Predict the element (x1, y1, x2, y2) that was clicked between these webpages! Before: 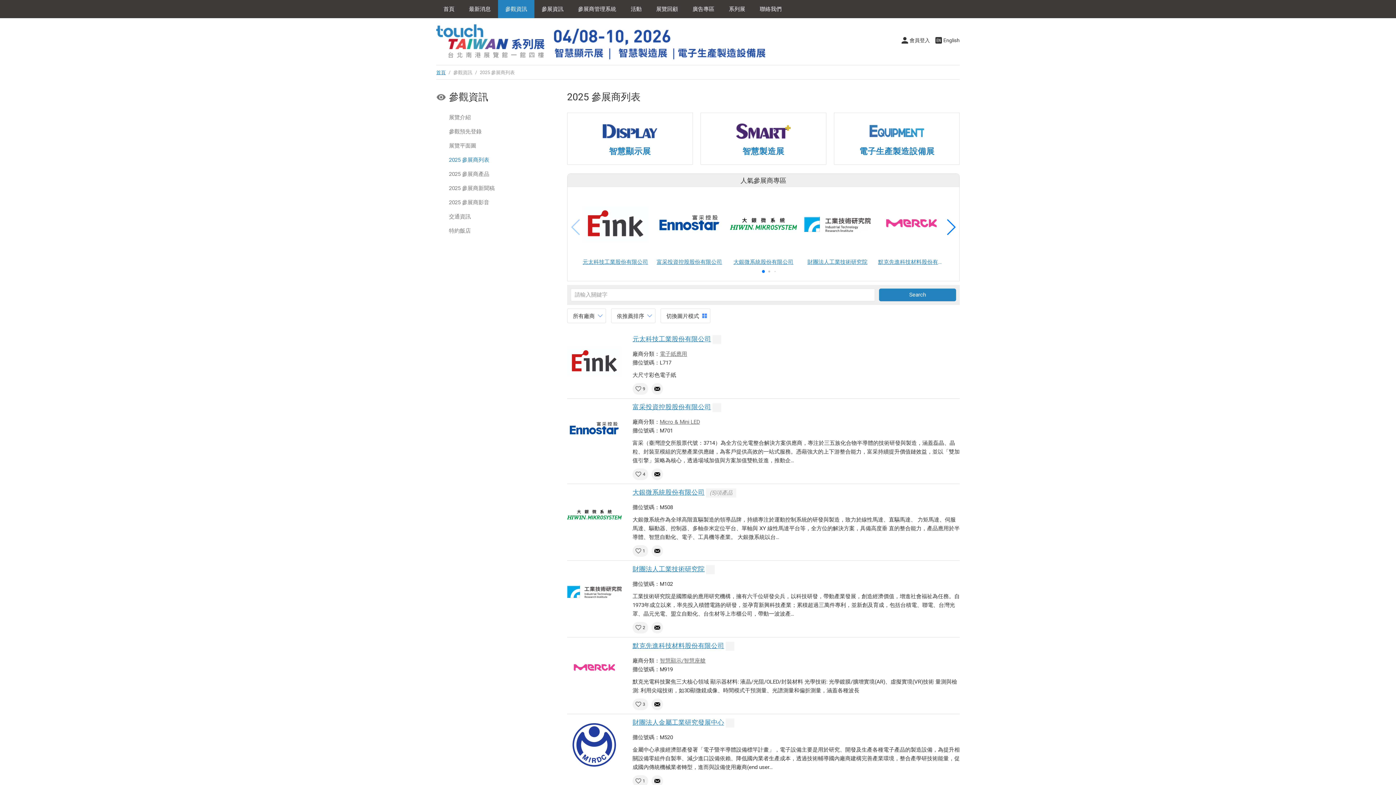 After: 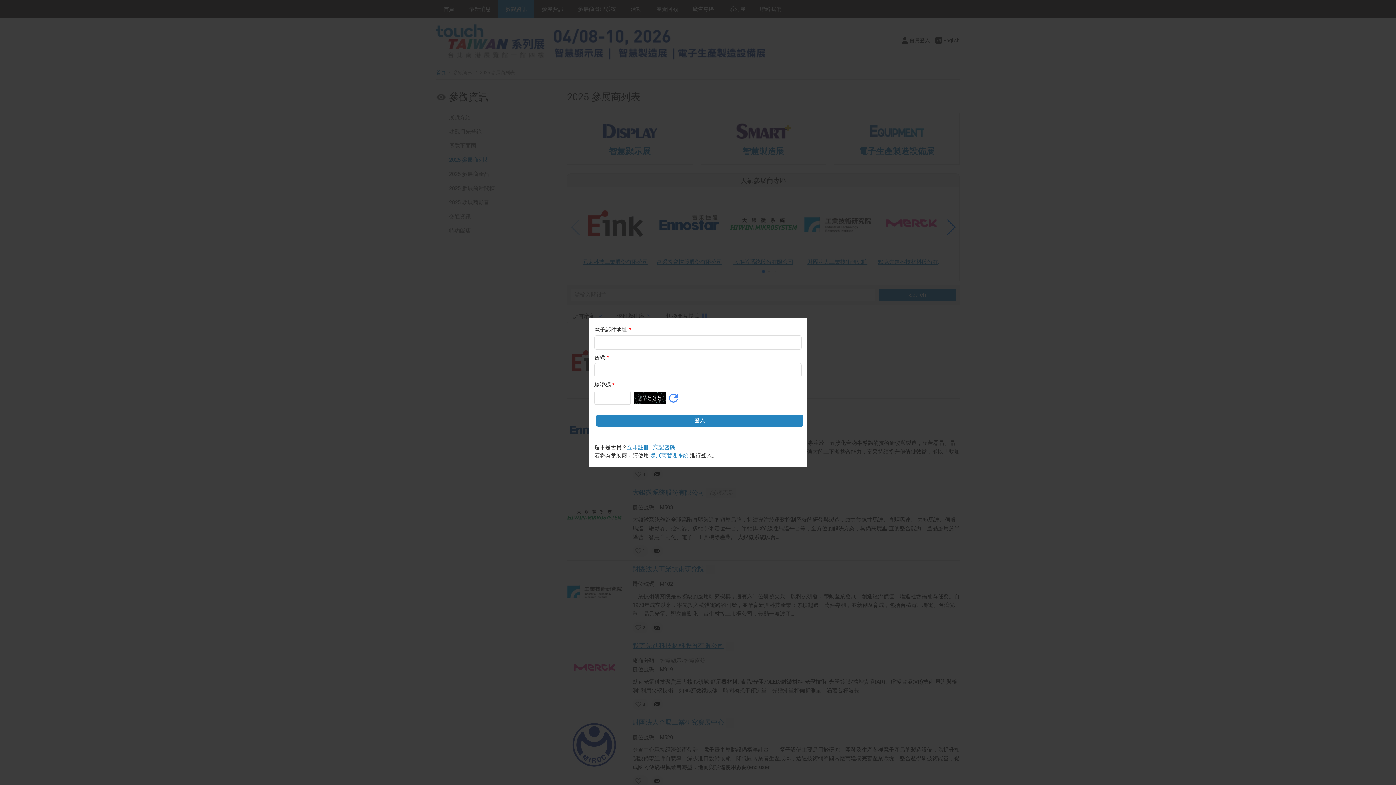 Action: bbox: (651, 468, 663, 480)